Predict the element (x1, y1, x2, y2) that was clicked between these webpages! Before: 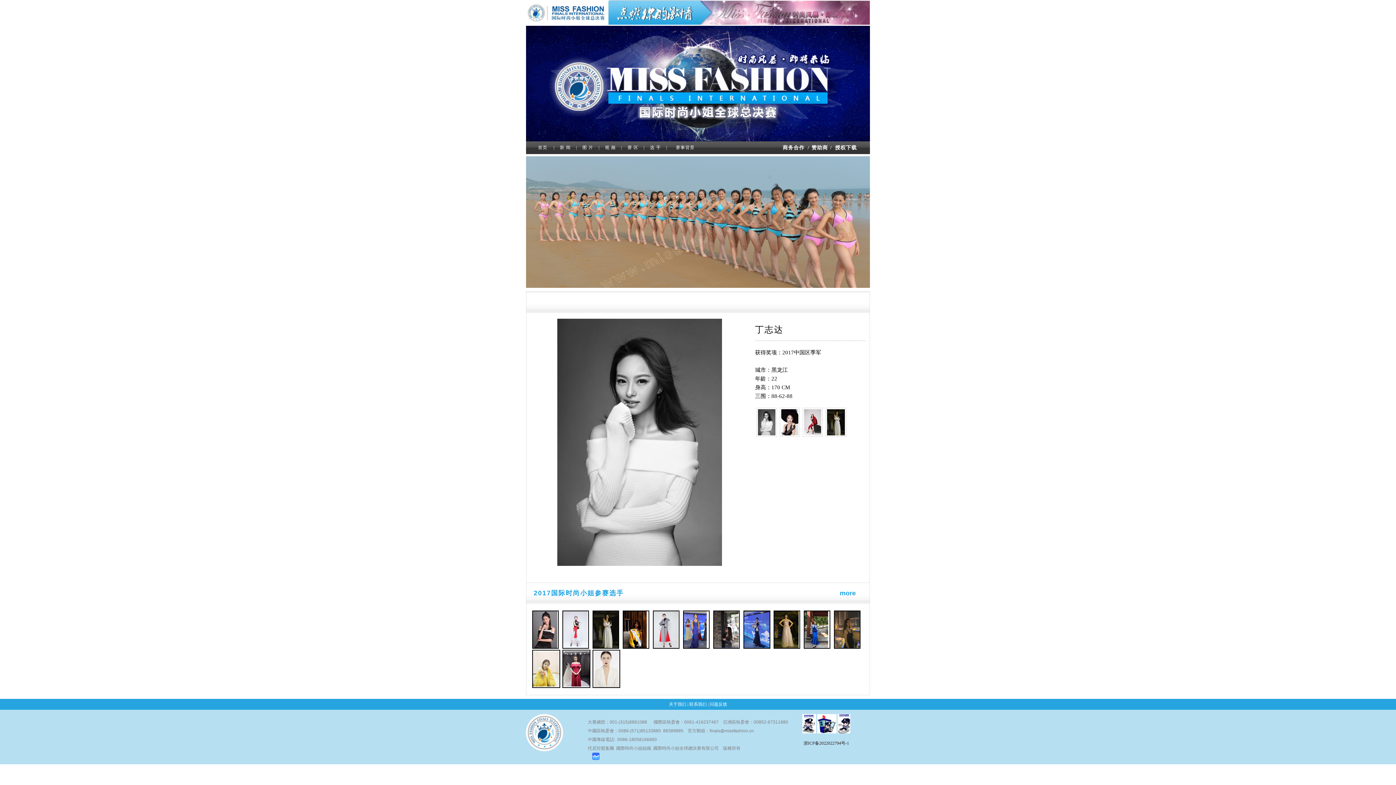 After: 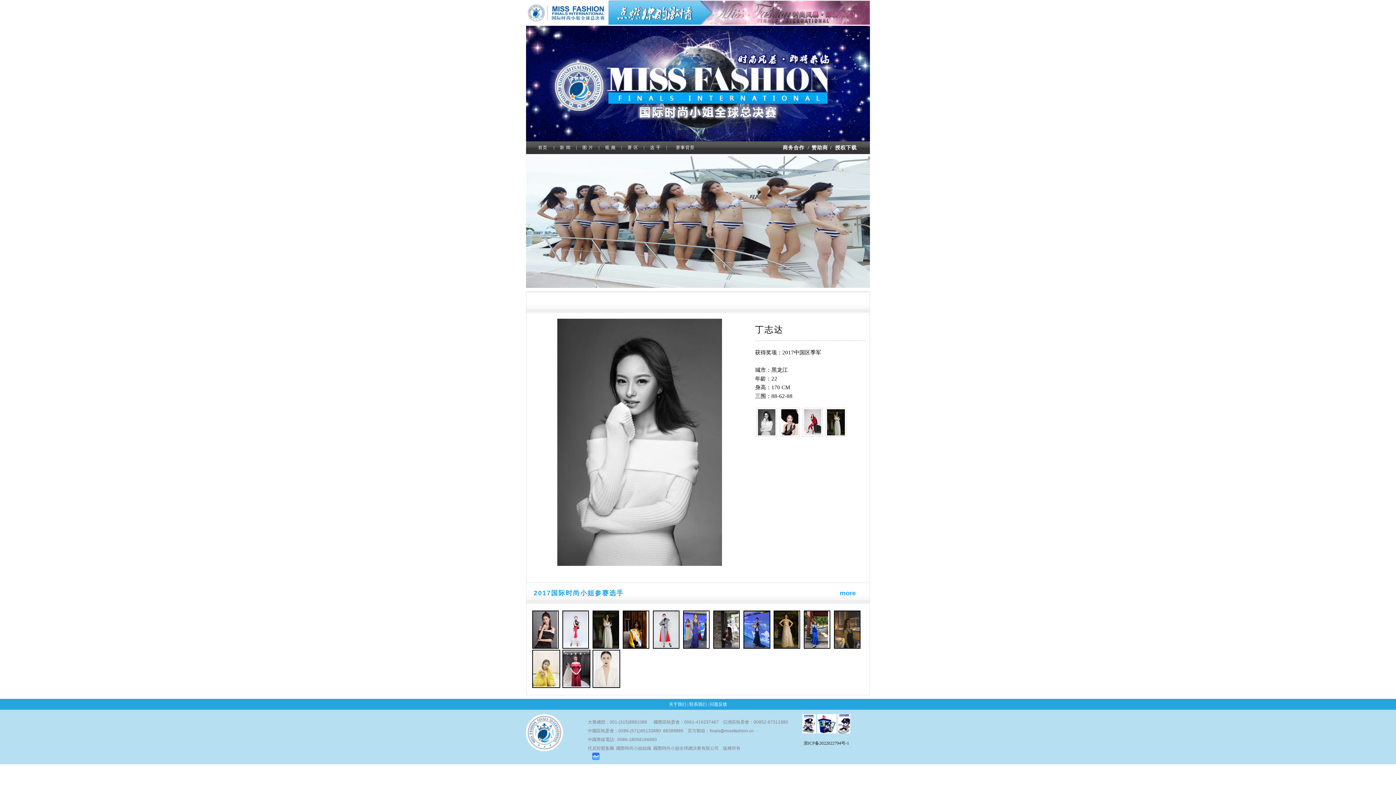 Action: bbox: (817, 729, 836, 734)